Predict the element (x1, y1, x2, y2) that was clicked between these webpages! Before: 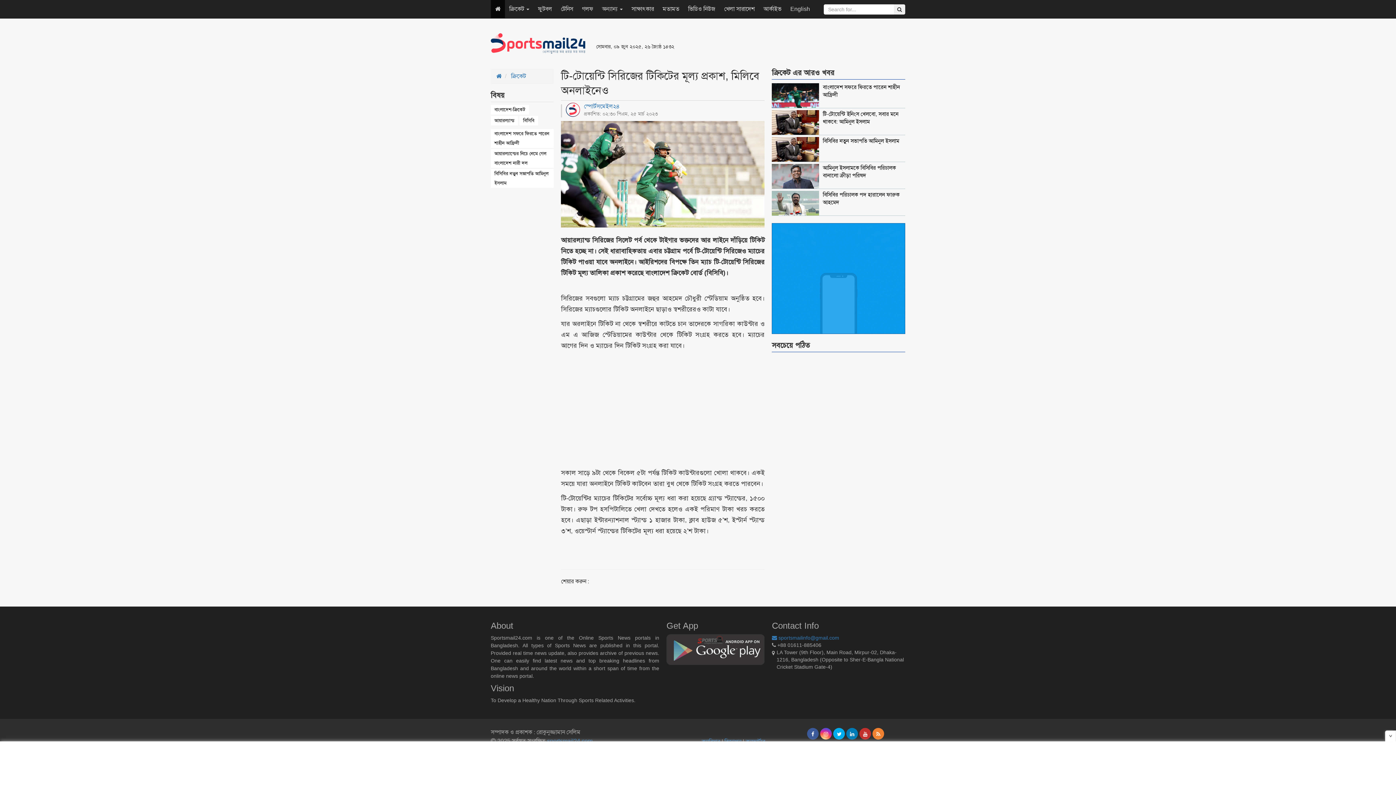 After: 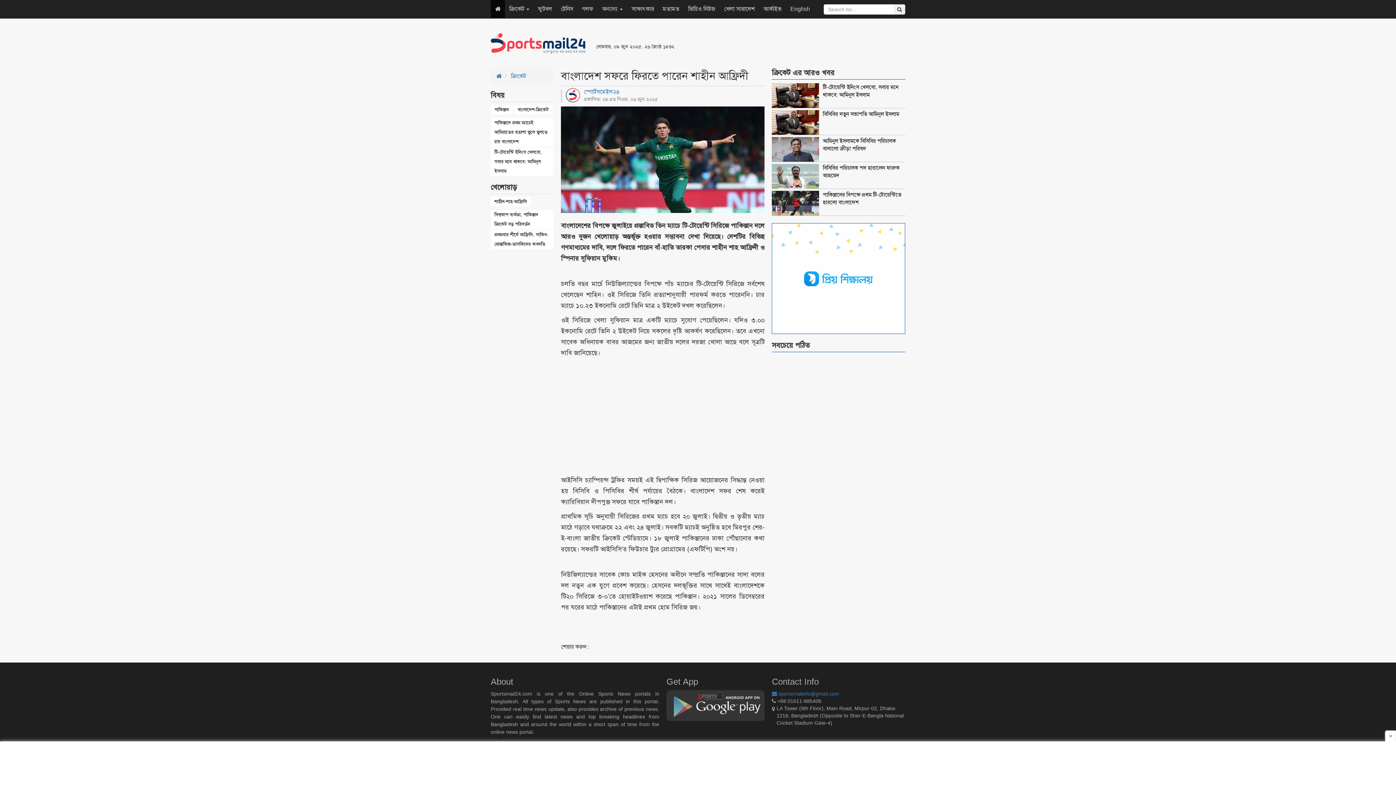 Action: label: বাংলাদেশ সফরে ফিরতে পারেন শাহীন আফ্রিদী bbox: (772, 83, 905, 100)